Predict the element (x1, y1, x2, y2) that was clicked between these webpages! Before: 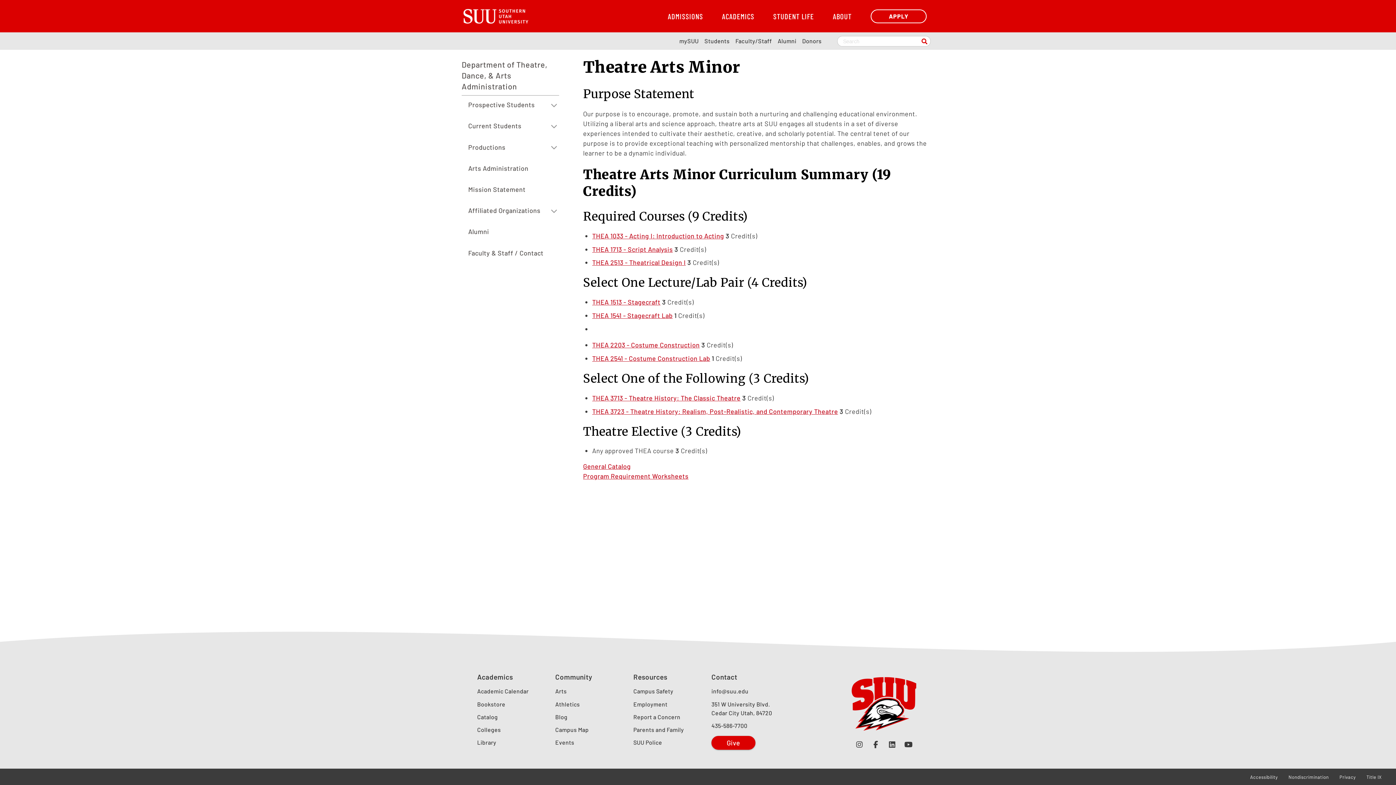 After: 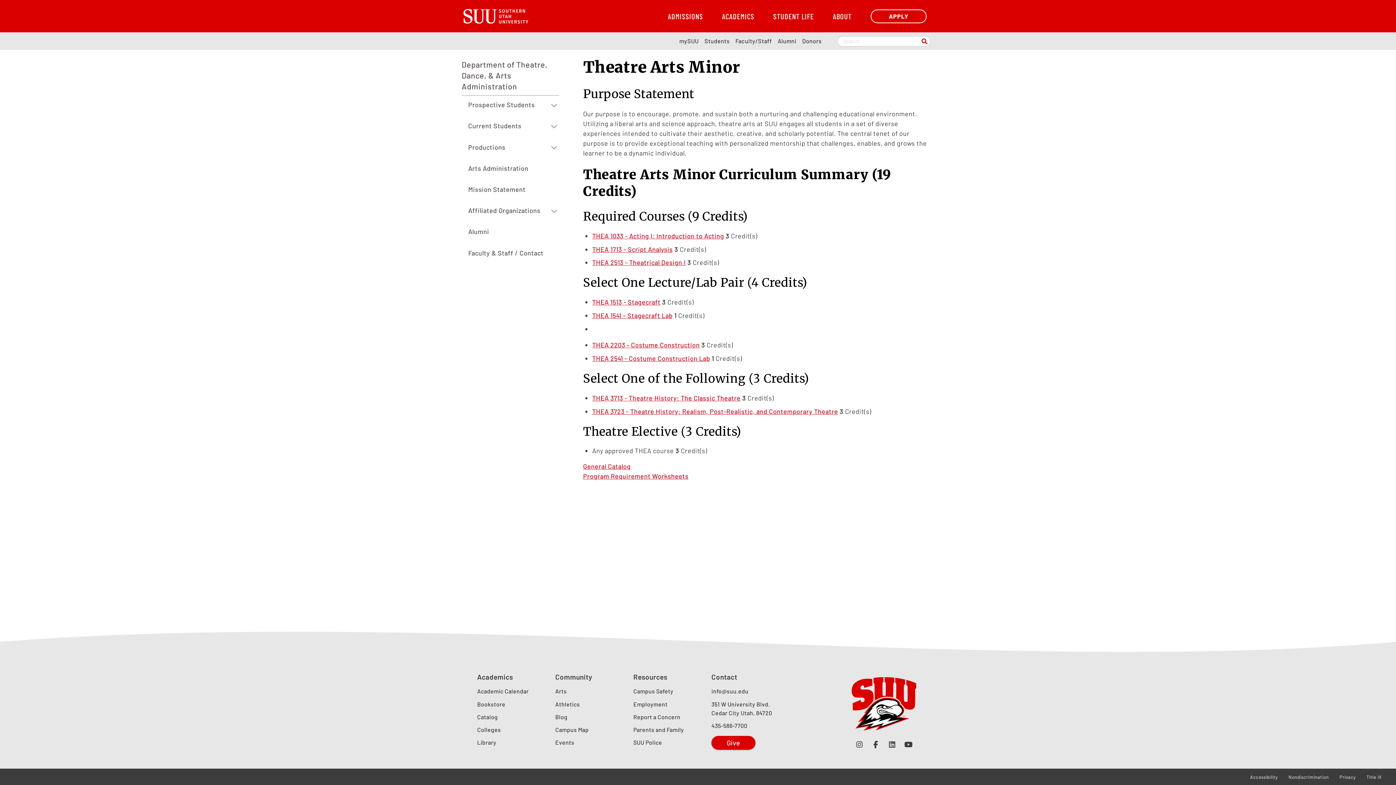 Action: label: Follow us on LinkedIn (opens in a new tab or window) bbox: (887, 741, 897, 748)